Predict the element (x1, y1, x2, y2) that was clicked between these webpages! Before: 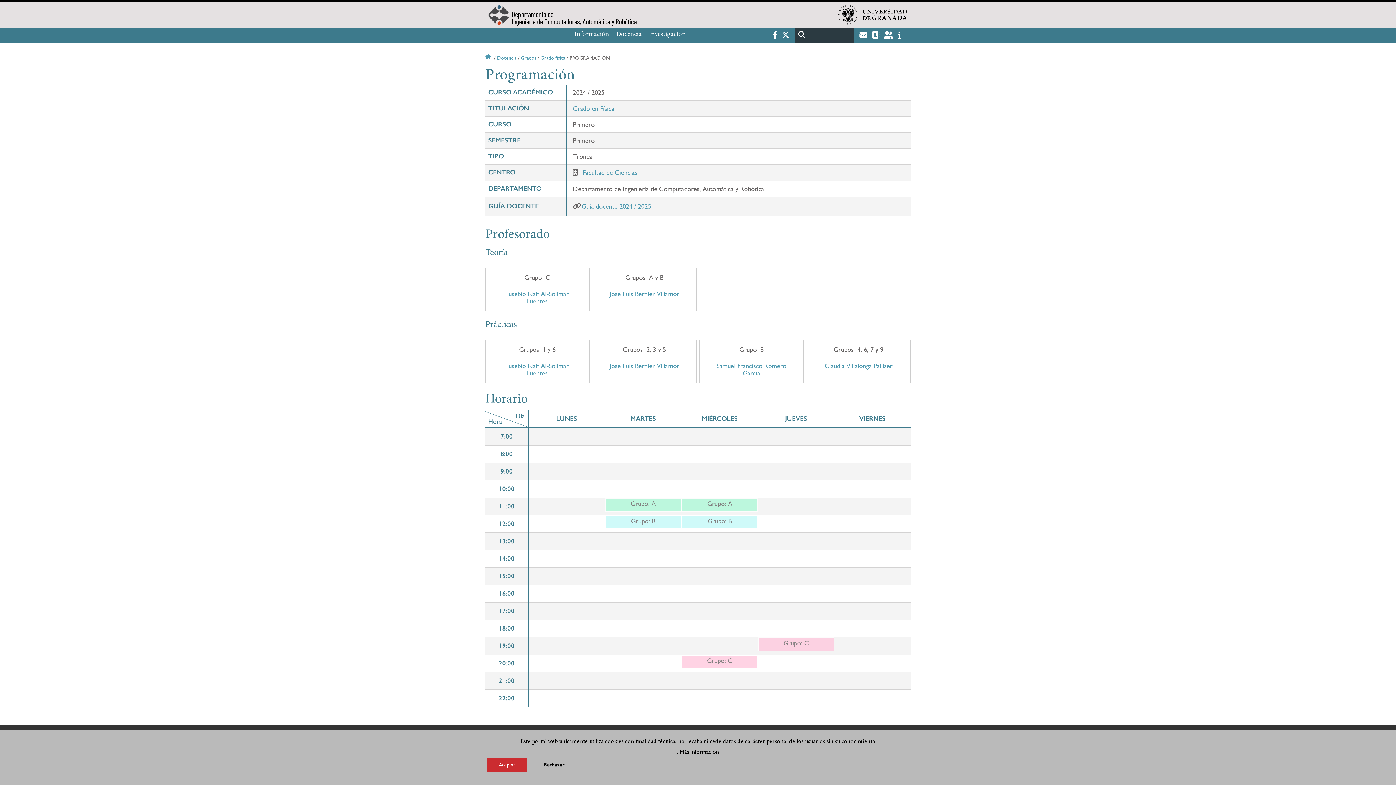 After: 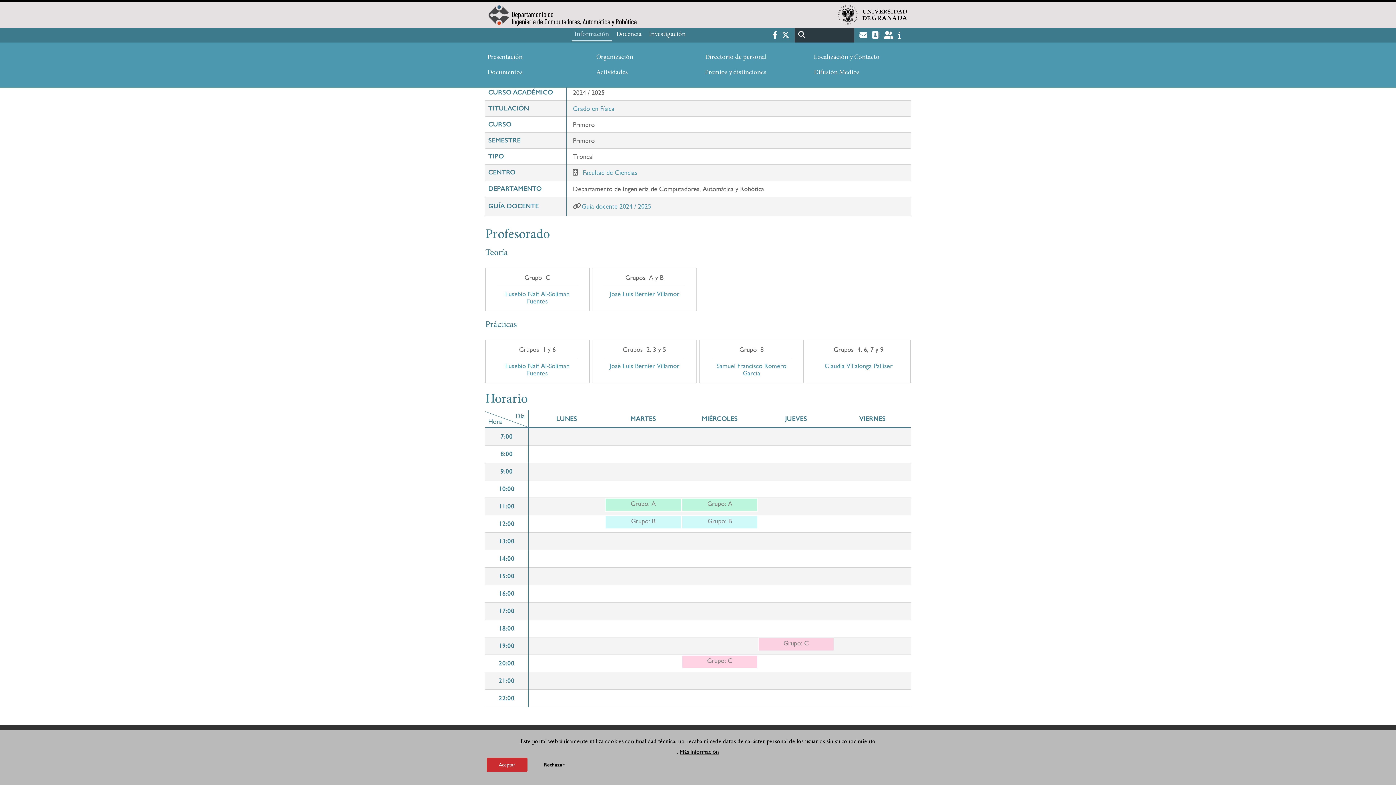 Action: bbox: (571, 27, 612, 41) label: Información